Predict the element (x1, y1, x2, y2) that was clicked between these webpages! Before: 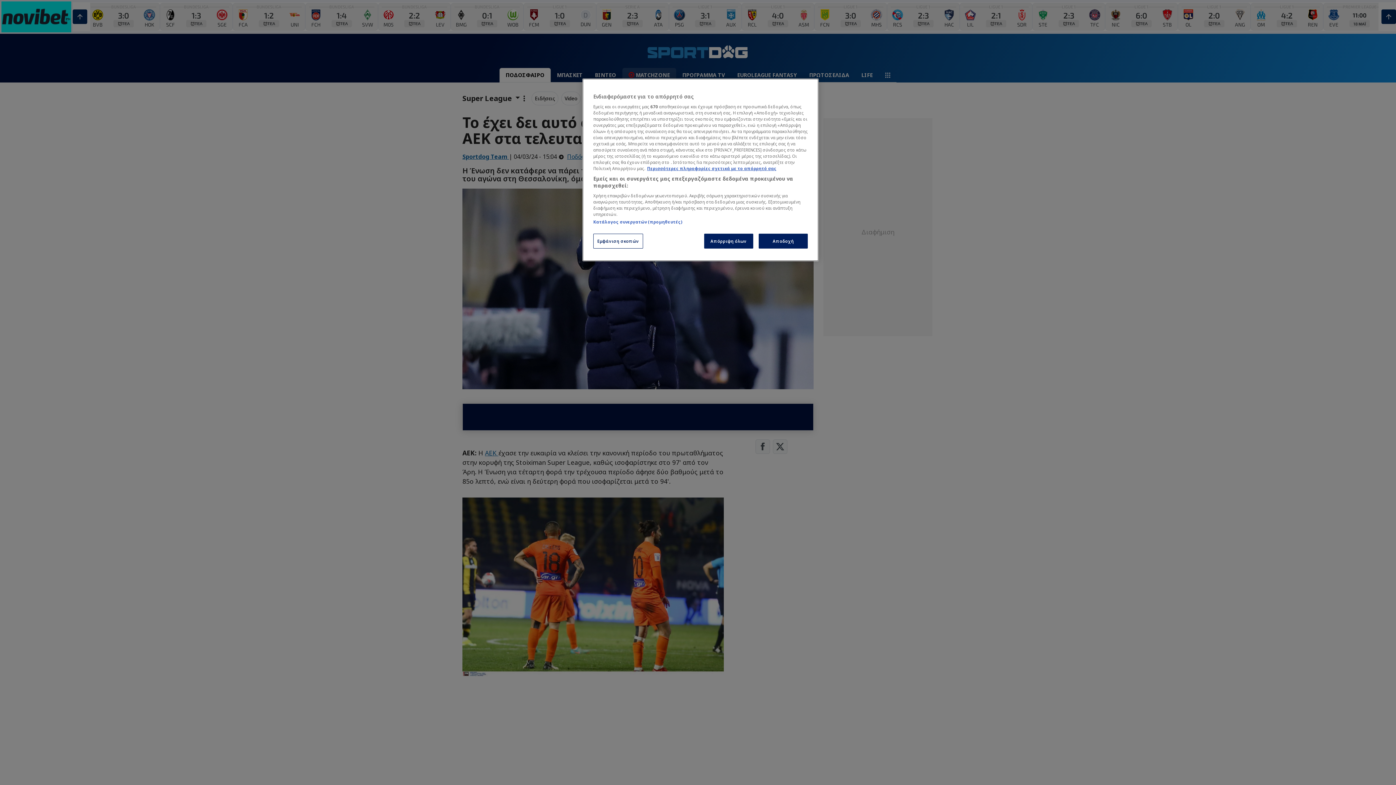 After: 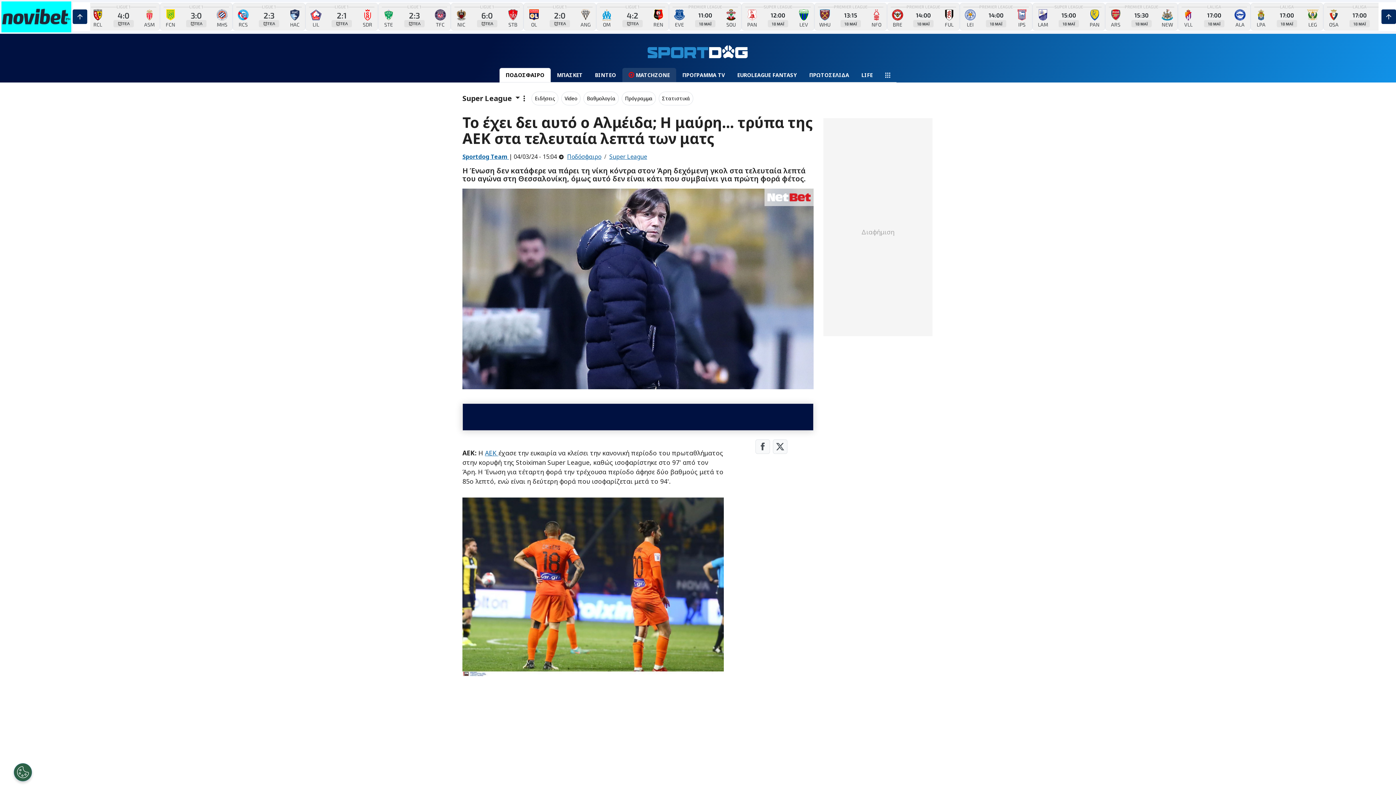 Action: bbox: (704, 233, 753, 248) label: Απόρριψη όλων